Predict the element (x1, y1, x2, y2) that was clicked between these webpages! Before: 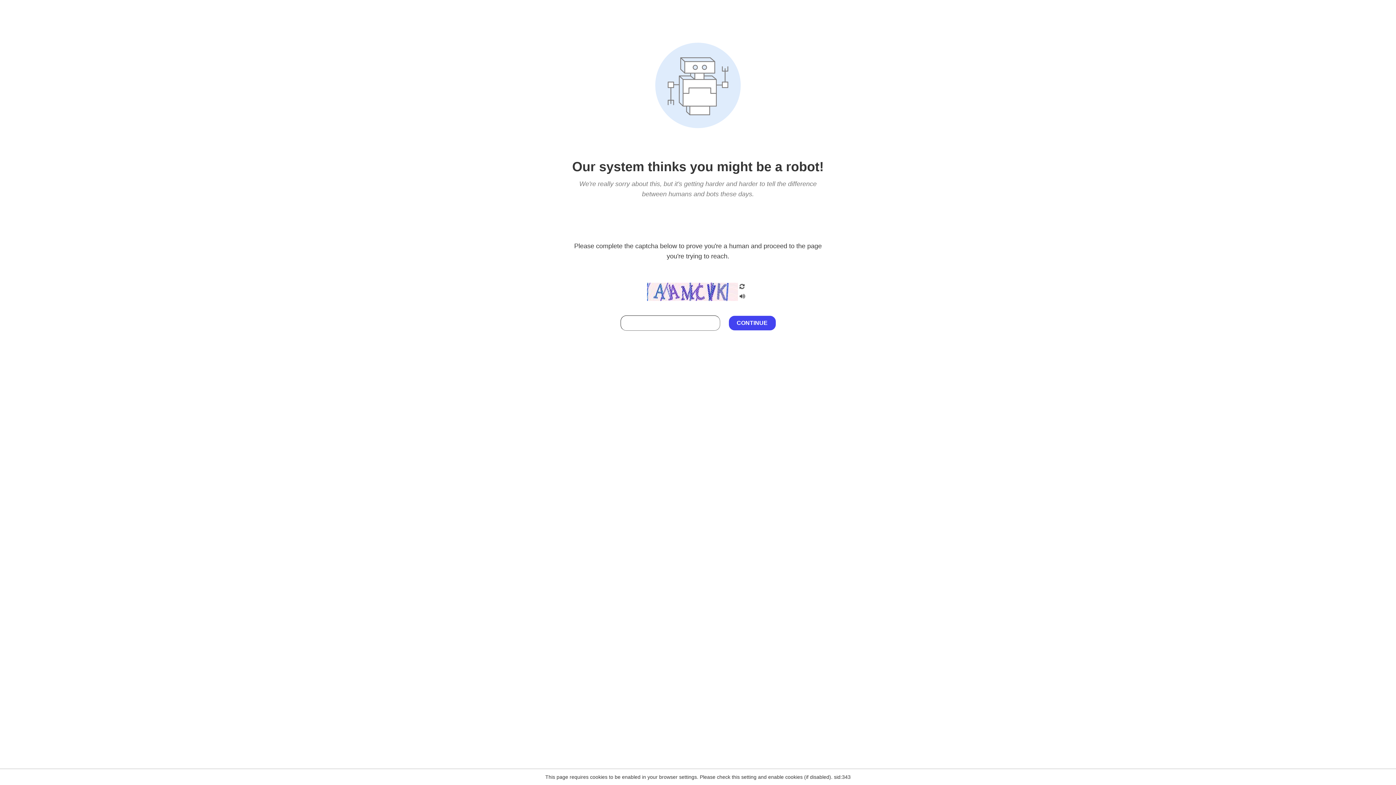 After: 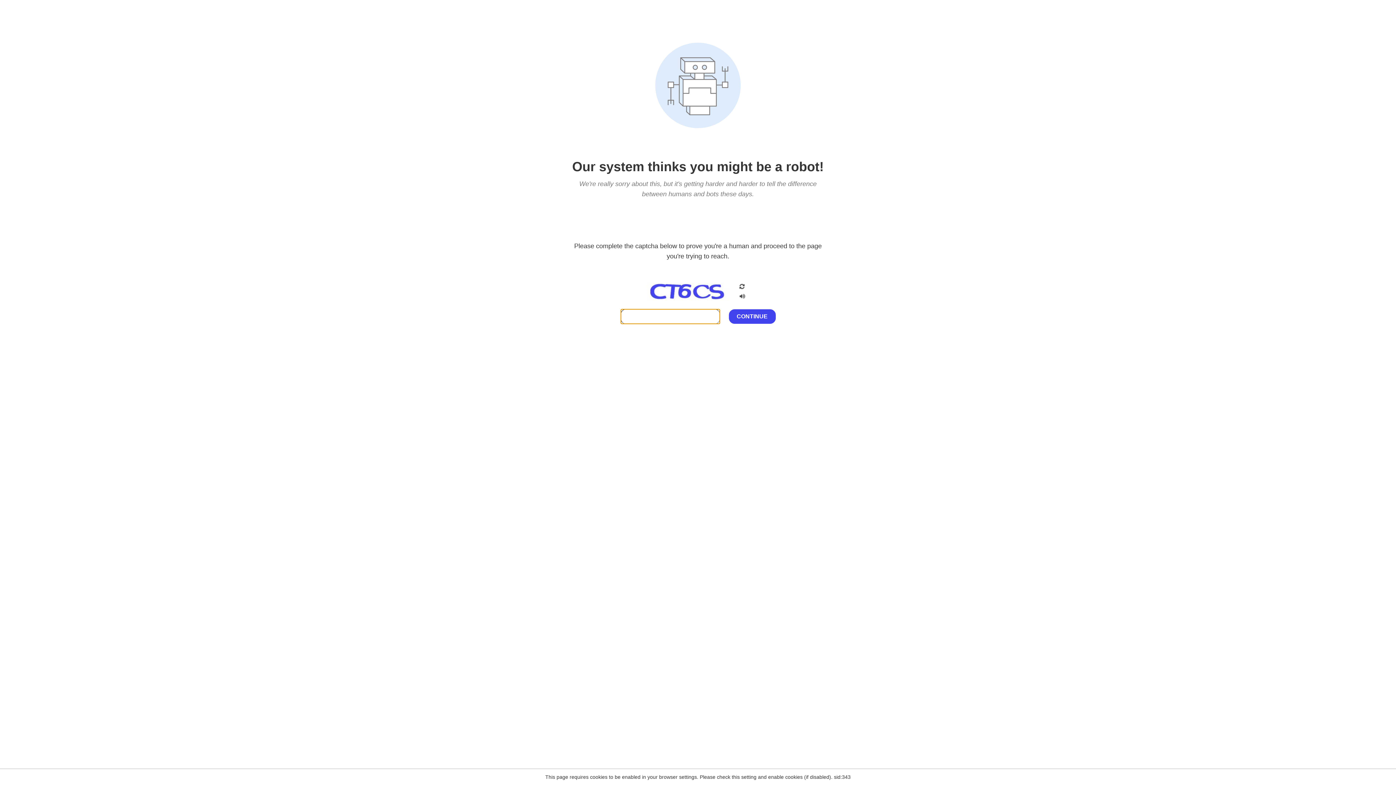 Action: bbox: (738, 282, 746, 292)